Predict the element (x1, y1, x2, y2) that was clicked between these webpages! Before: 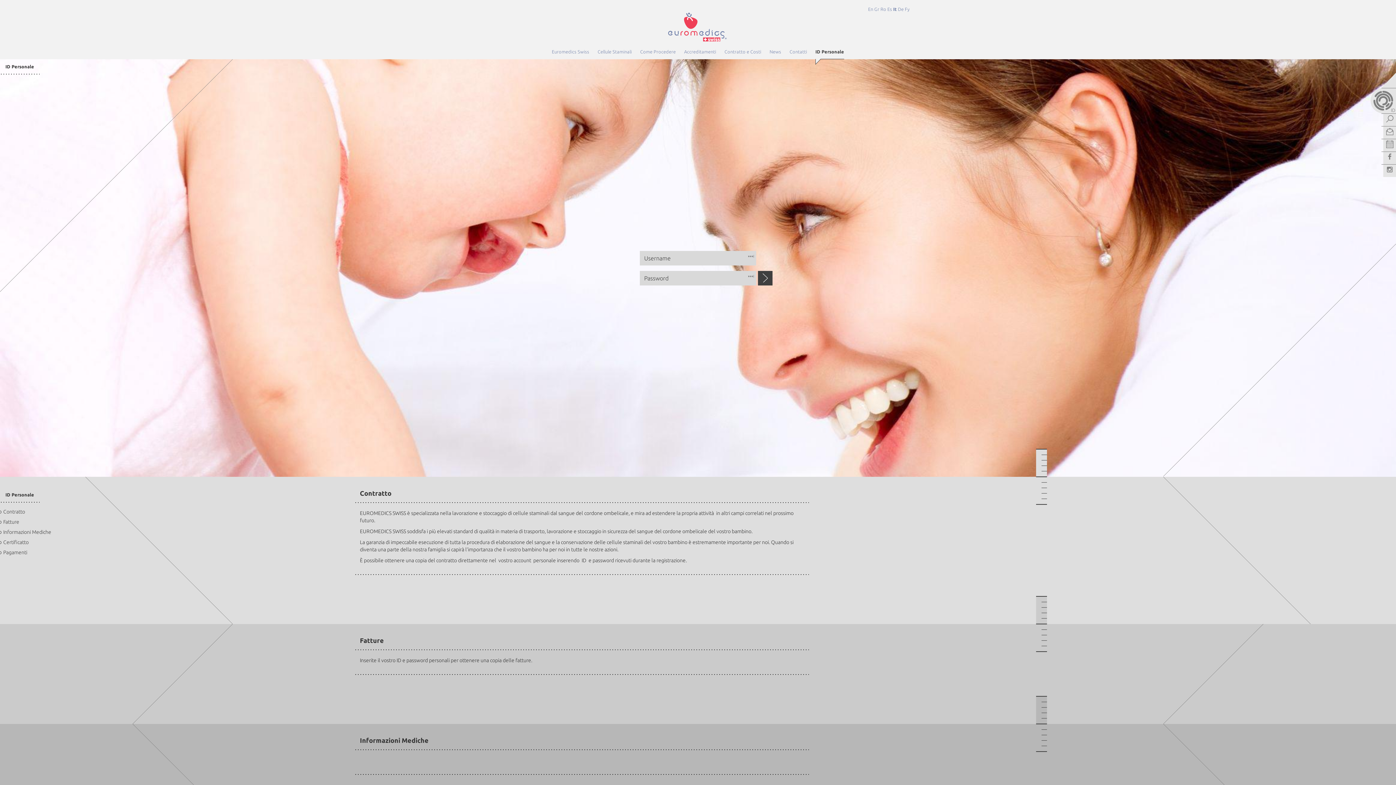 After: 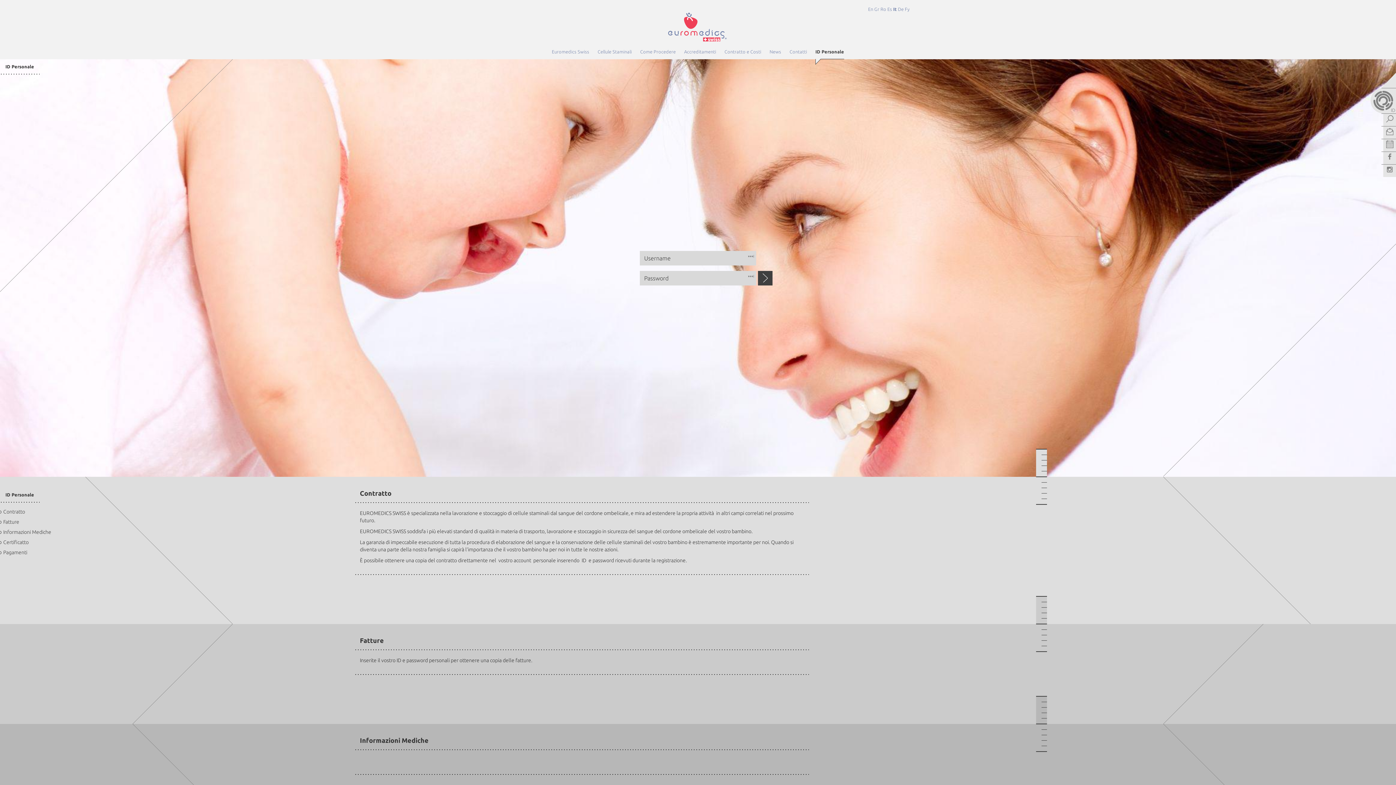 Action: bbox: (1370, 88, 1396, 113) label: ID